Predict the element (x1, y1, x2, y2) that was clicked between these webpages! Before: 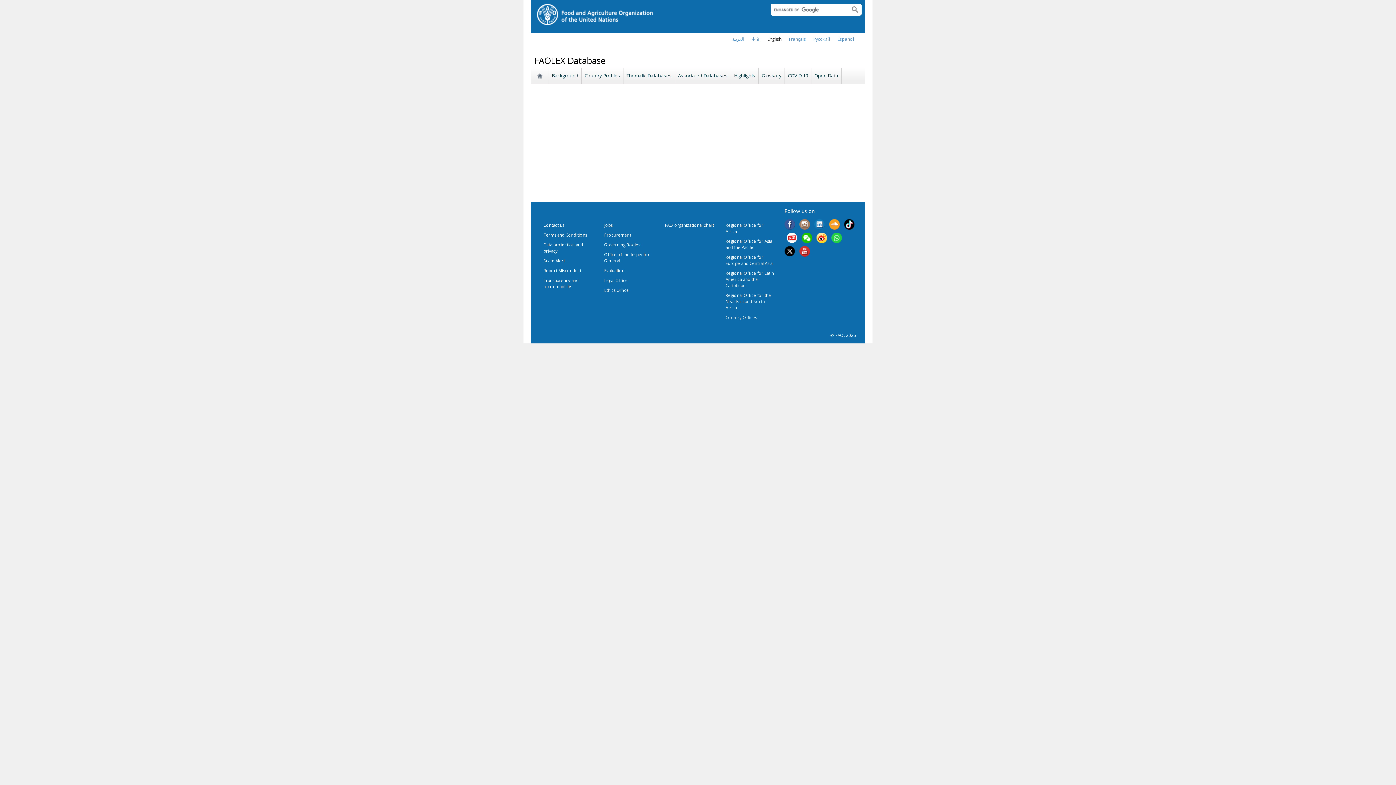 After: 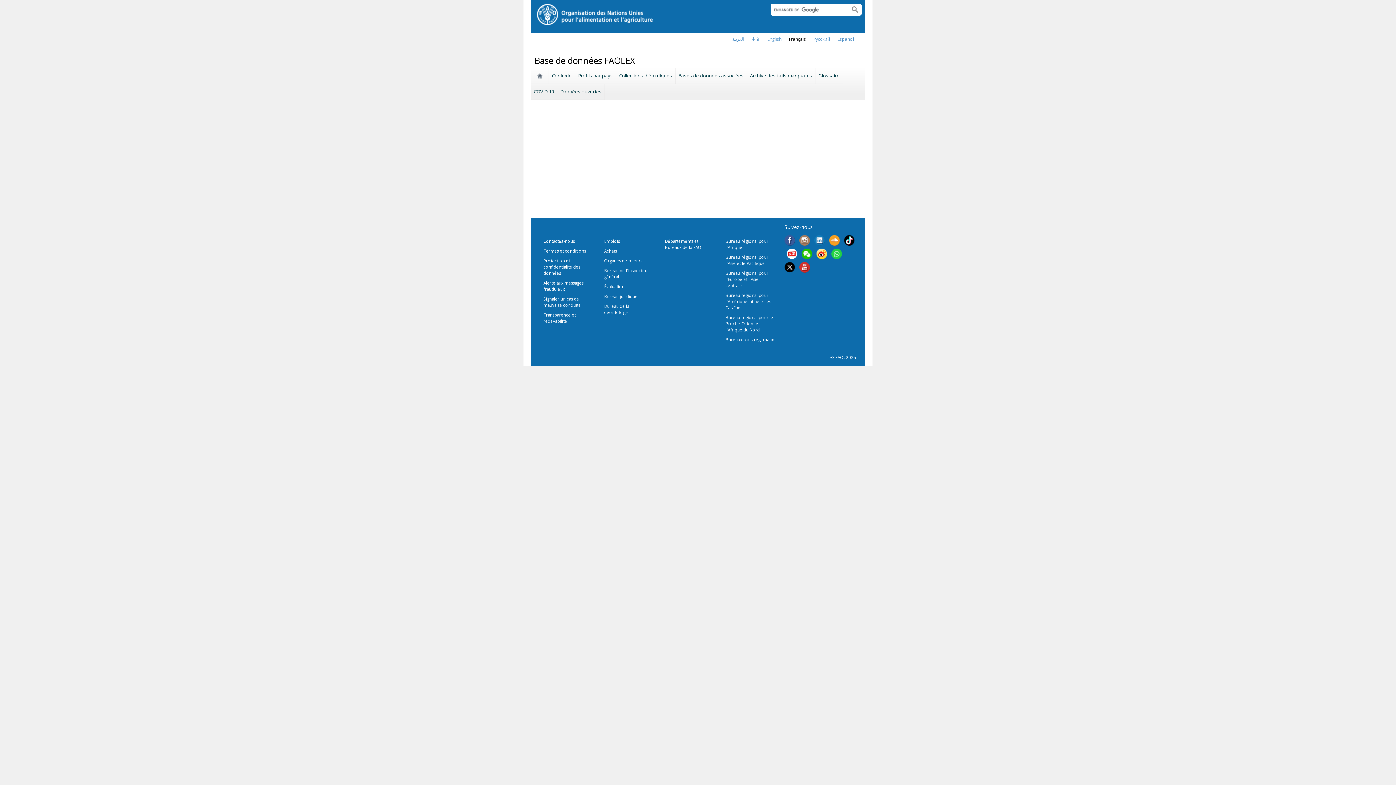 Action: label: Français bbox: (789, 36, 806, 42)